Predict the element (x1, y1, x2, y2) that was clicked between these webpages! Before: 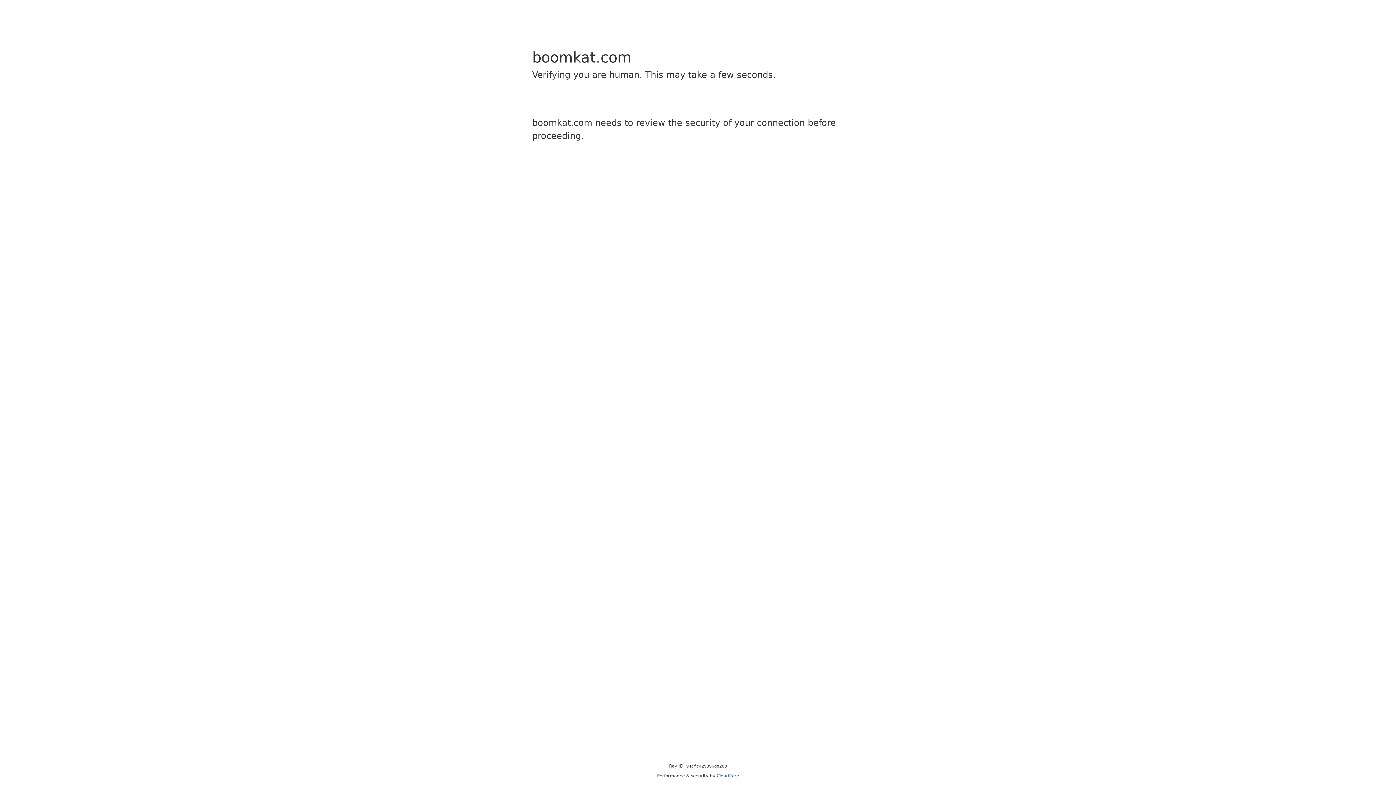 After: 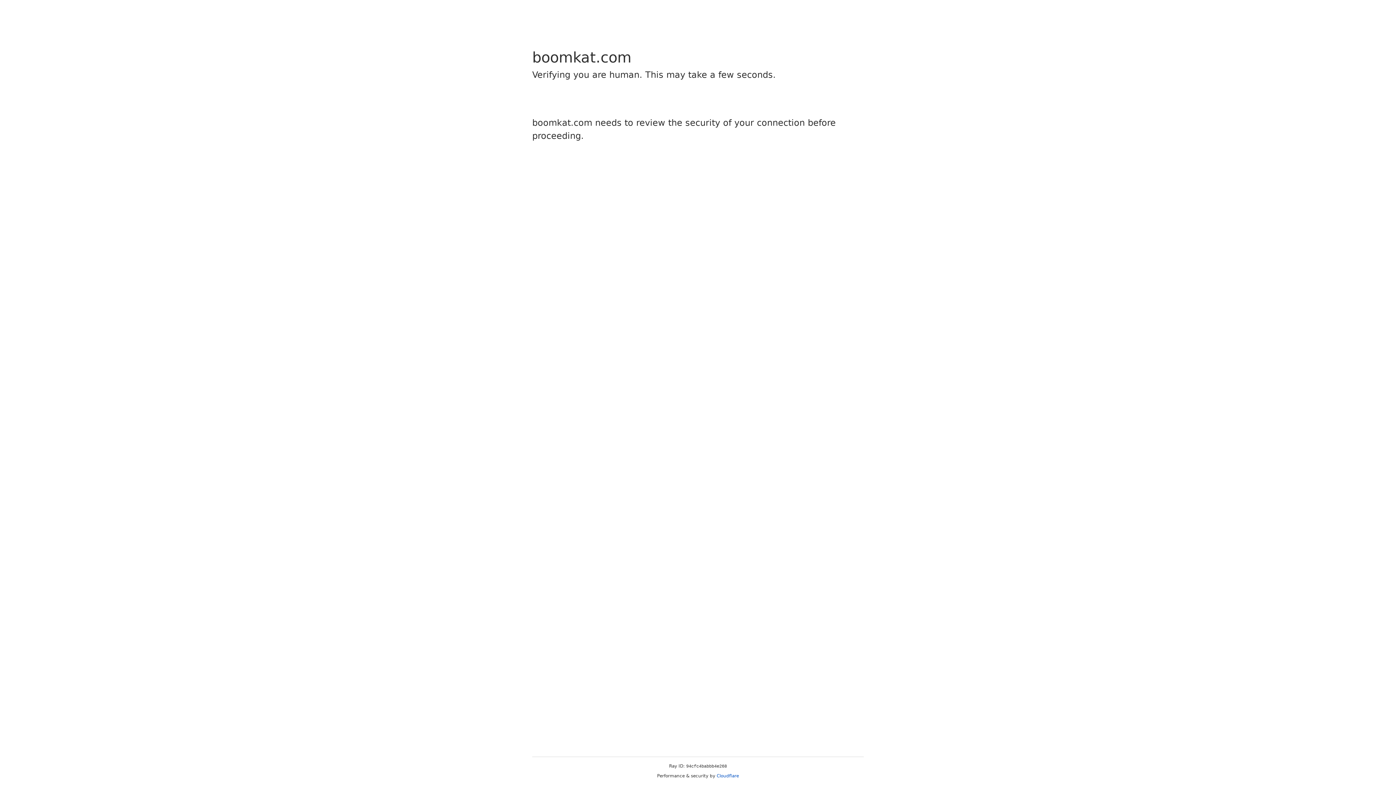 Action: bbox: (716, 773, 739, 778) label: Cloudflare